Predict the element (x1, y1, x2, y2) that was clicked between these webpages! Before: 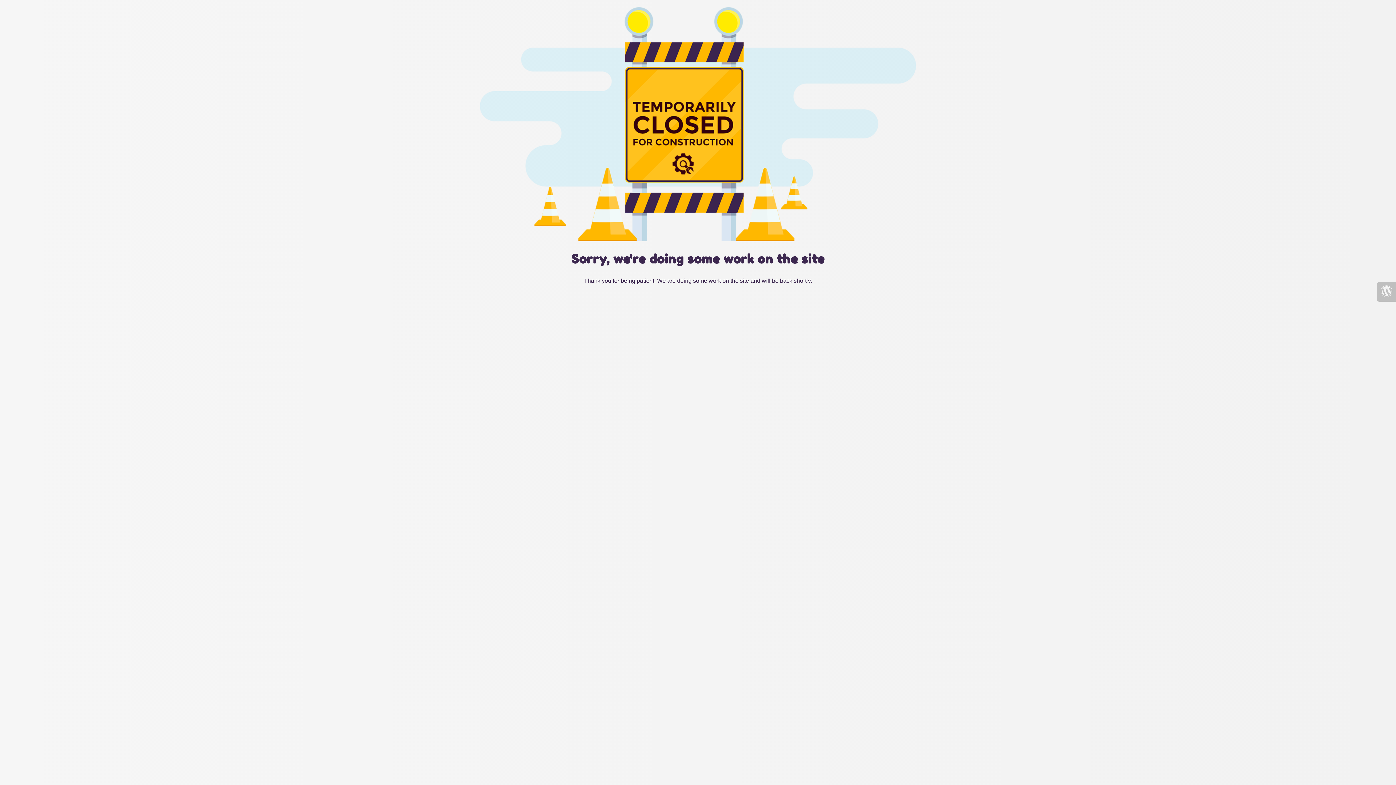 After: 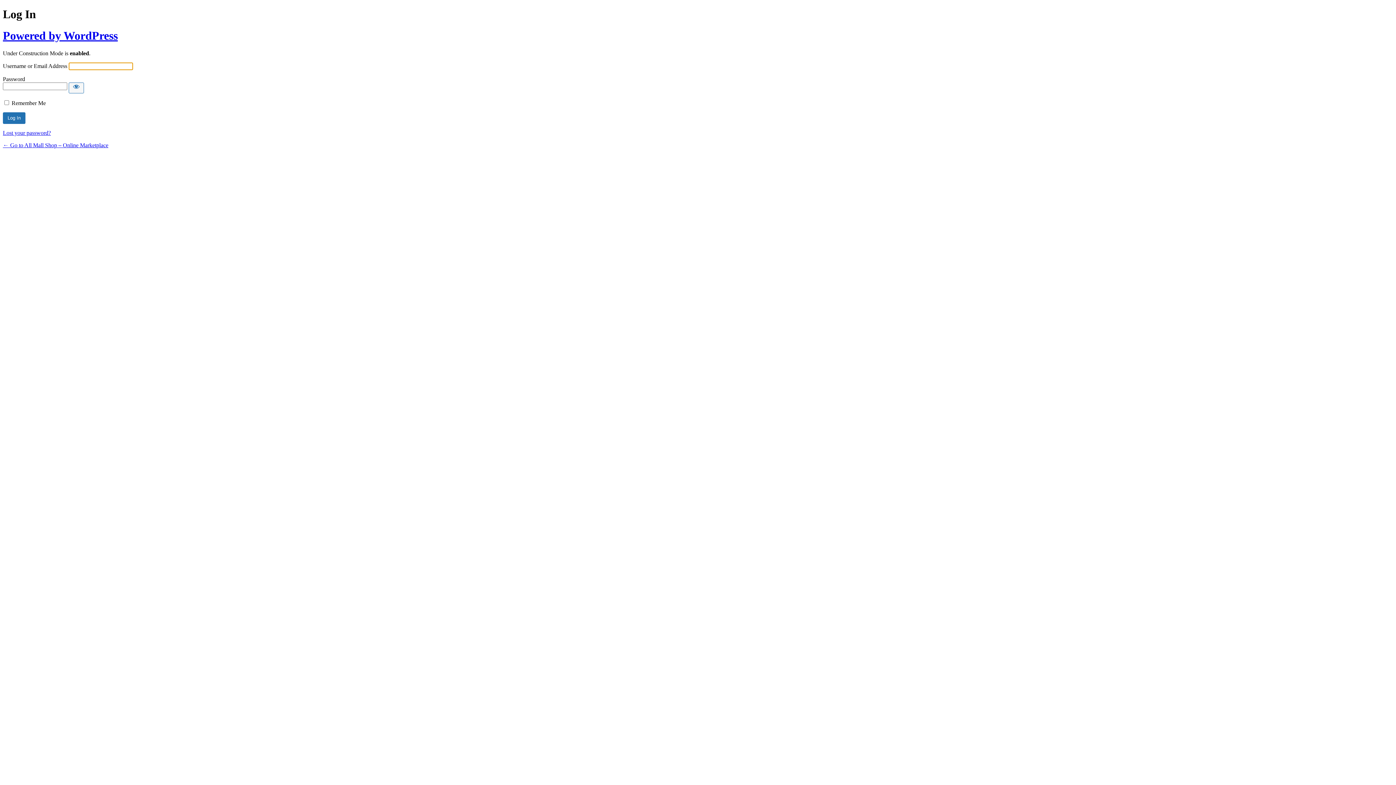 Action: bbox: (1377, 282, 1396, 301)